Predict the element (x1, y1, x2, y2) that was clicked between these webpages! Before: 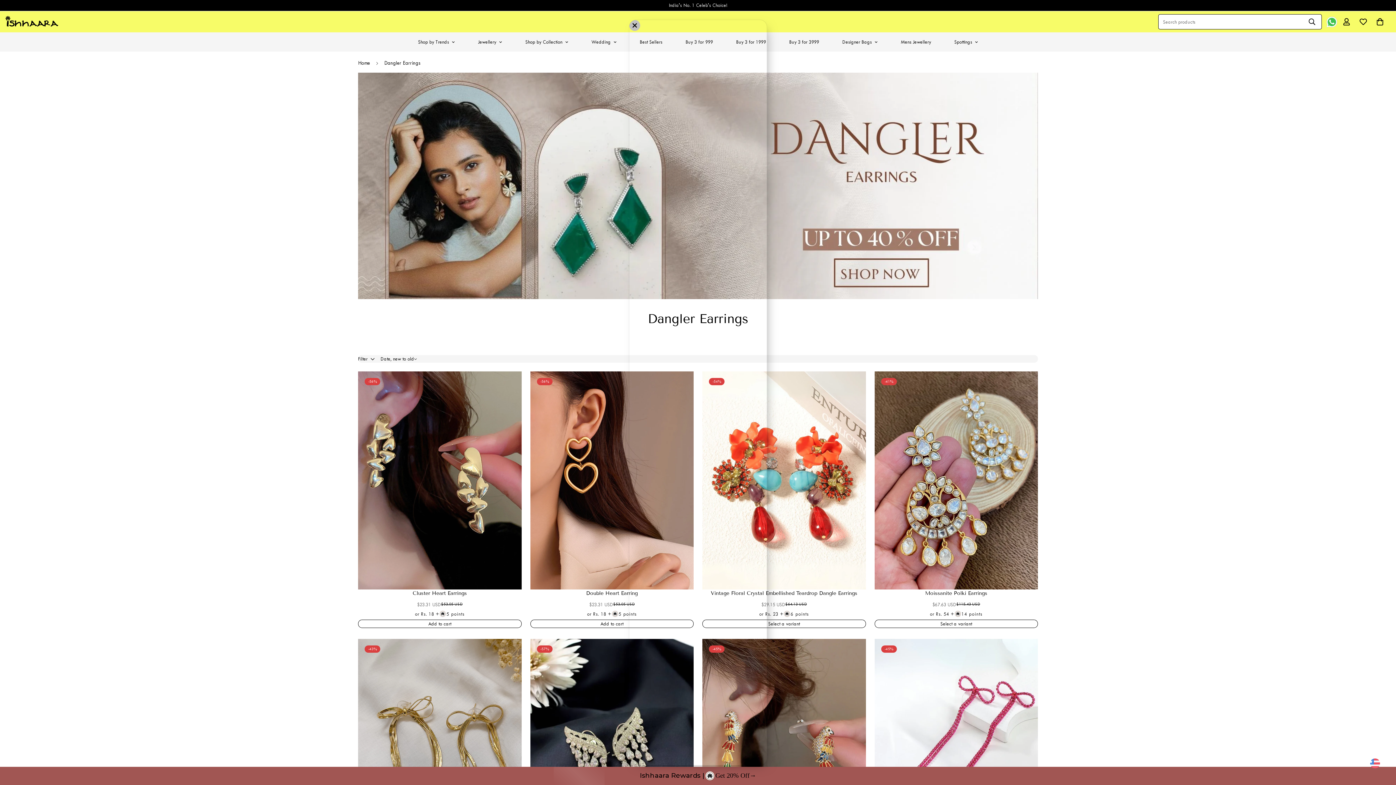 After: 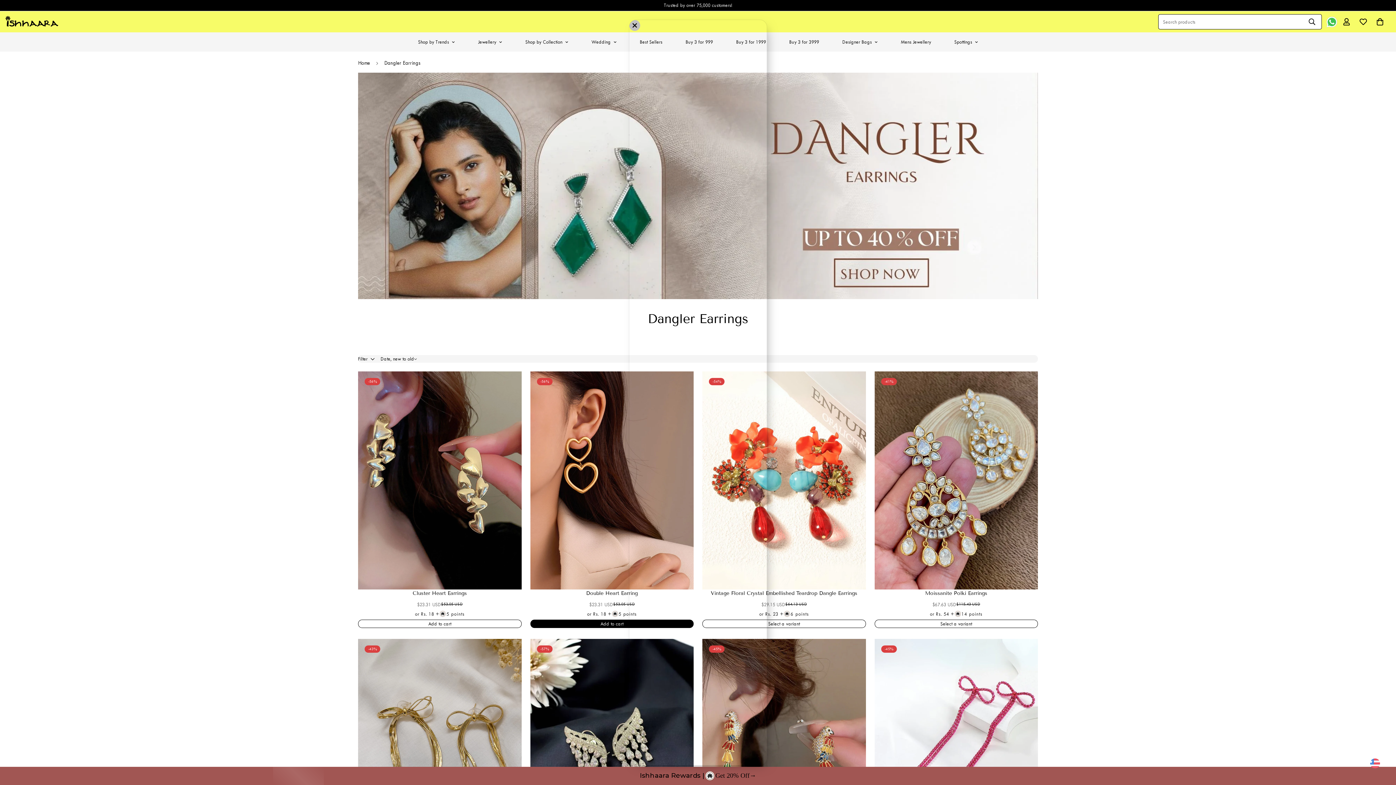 Action: label: 

  Add to cart

 bbox: (530, 619, 693, 628)